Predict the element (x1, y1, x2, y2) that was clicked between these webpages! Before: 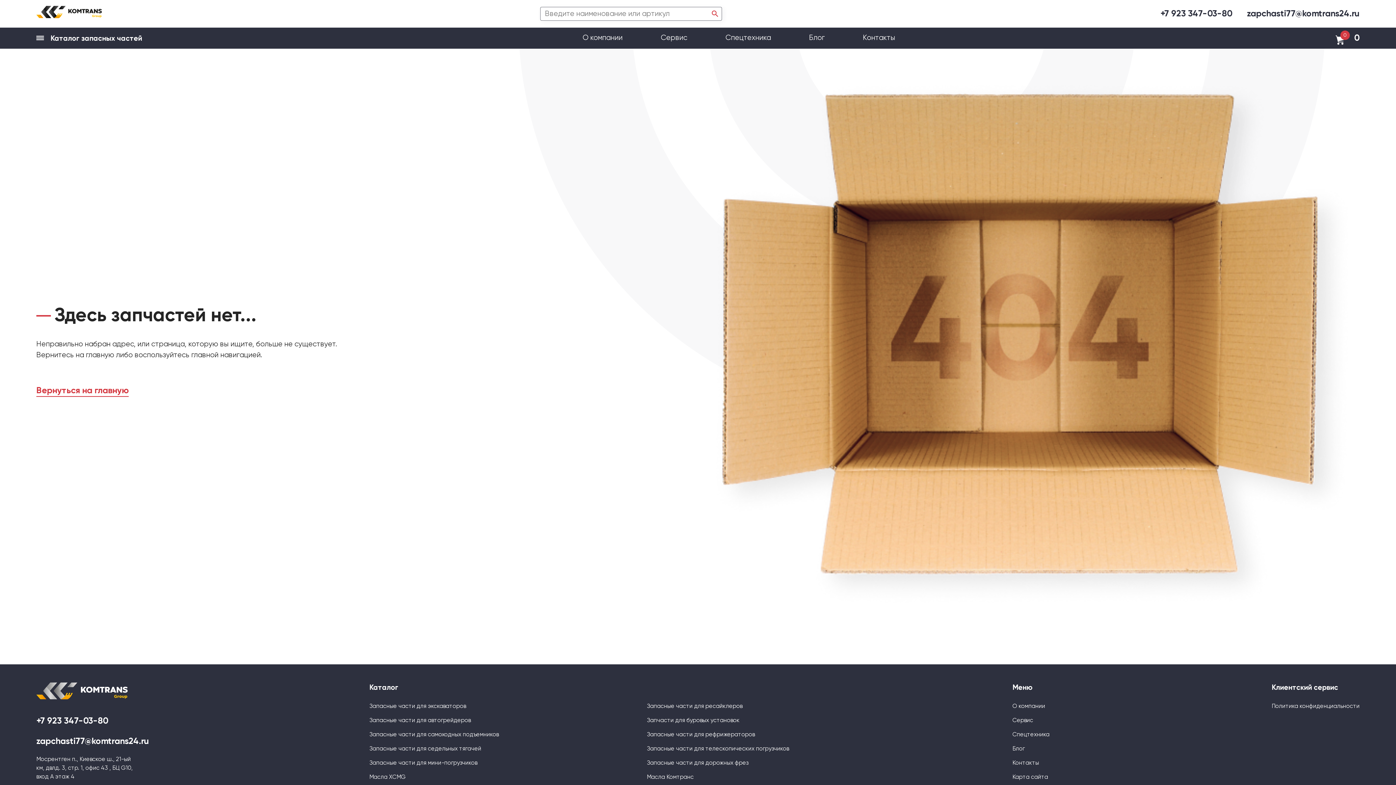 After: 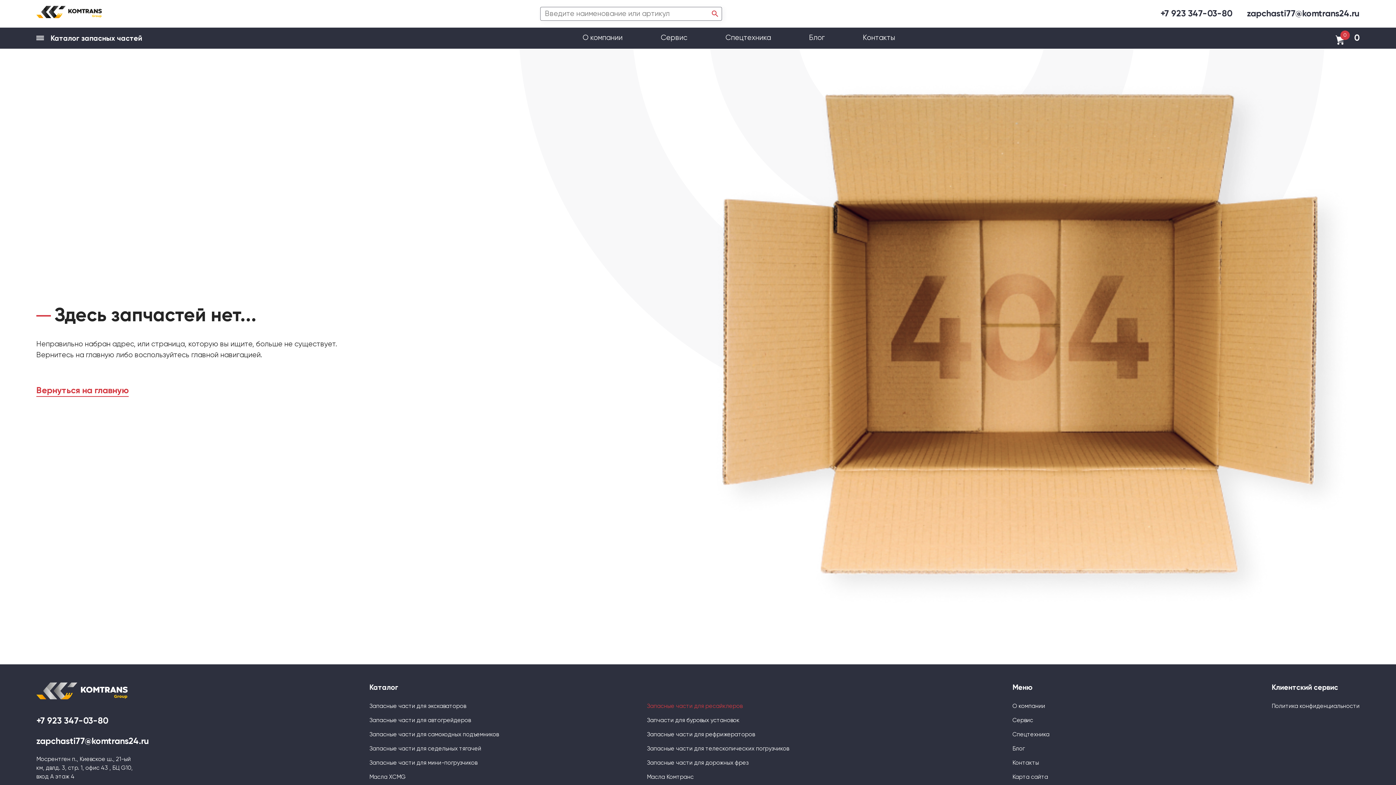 Action: bbox: (647, 702, 742, 711) label: Запасные части для ресайклеров